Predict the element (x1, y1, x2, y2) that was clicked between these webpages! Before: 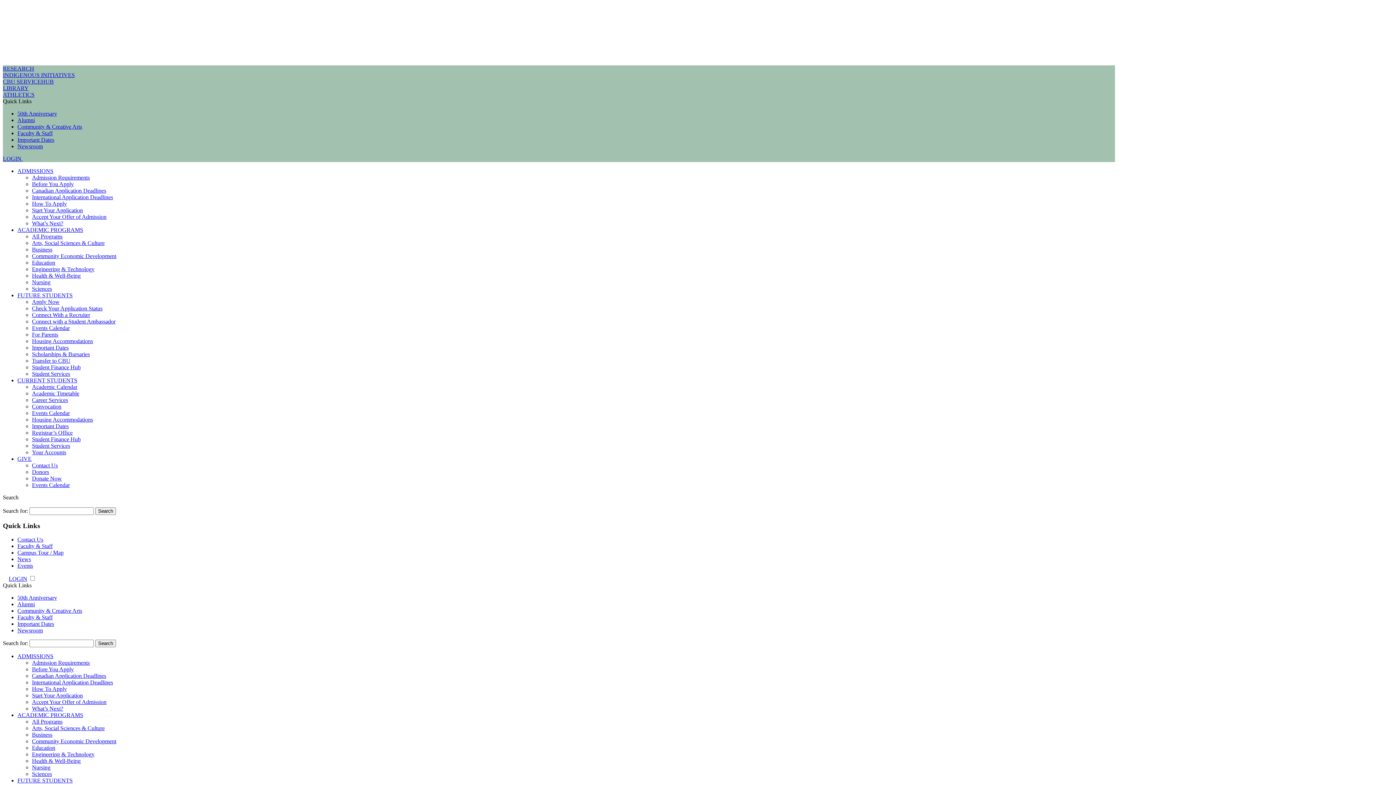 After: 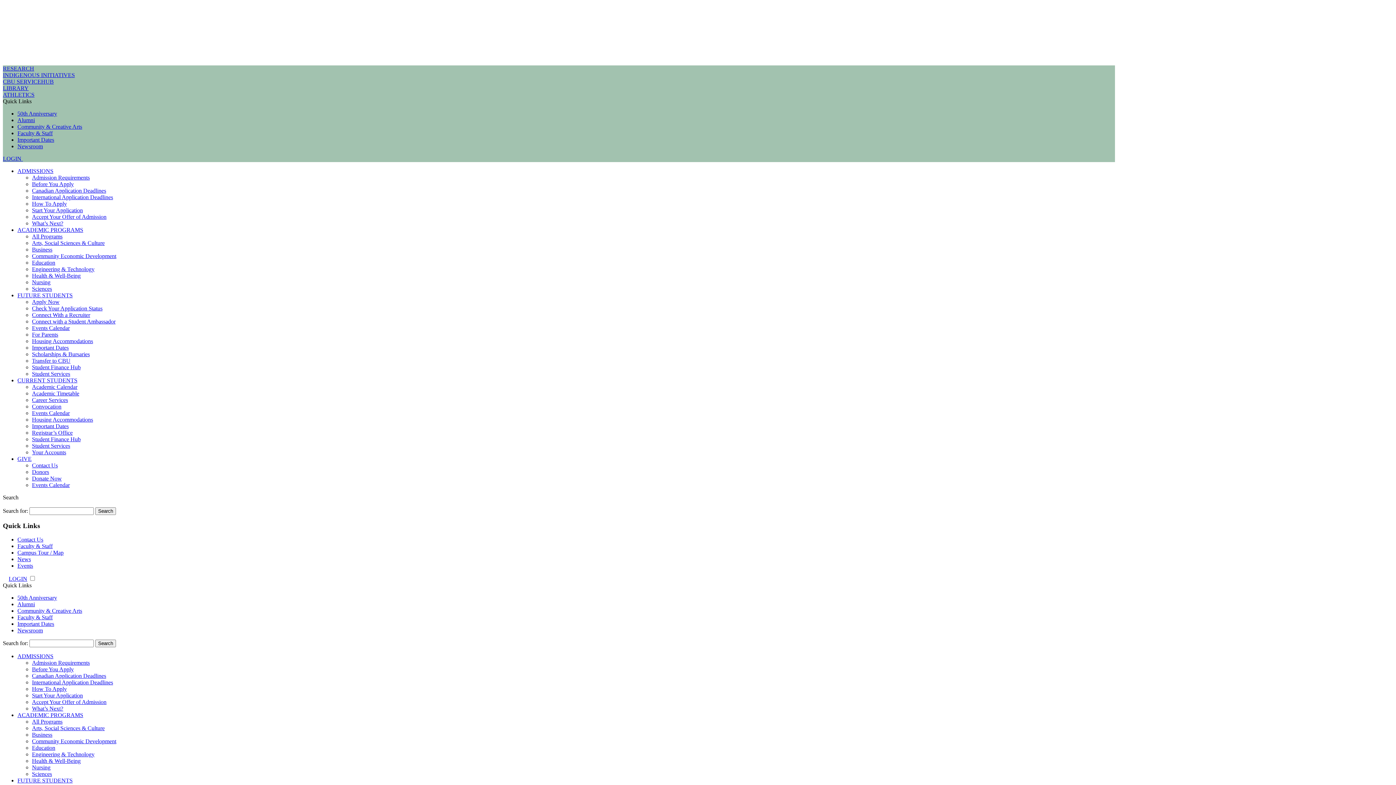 Action: label: Career Services bbox: (32, 397, 68, 403)